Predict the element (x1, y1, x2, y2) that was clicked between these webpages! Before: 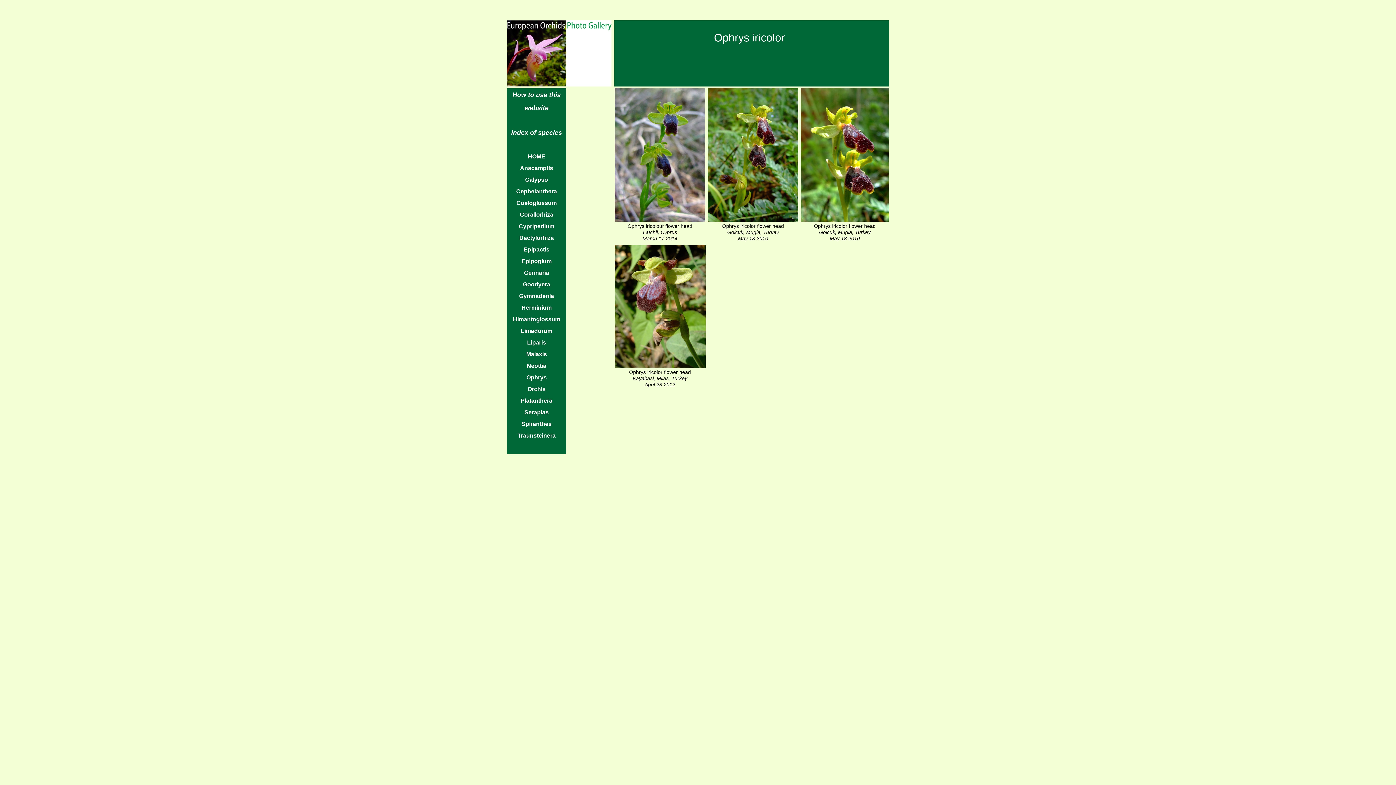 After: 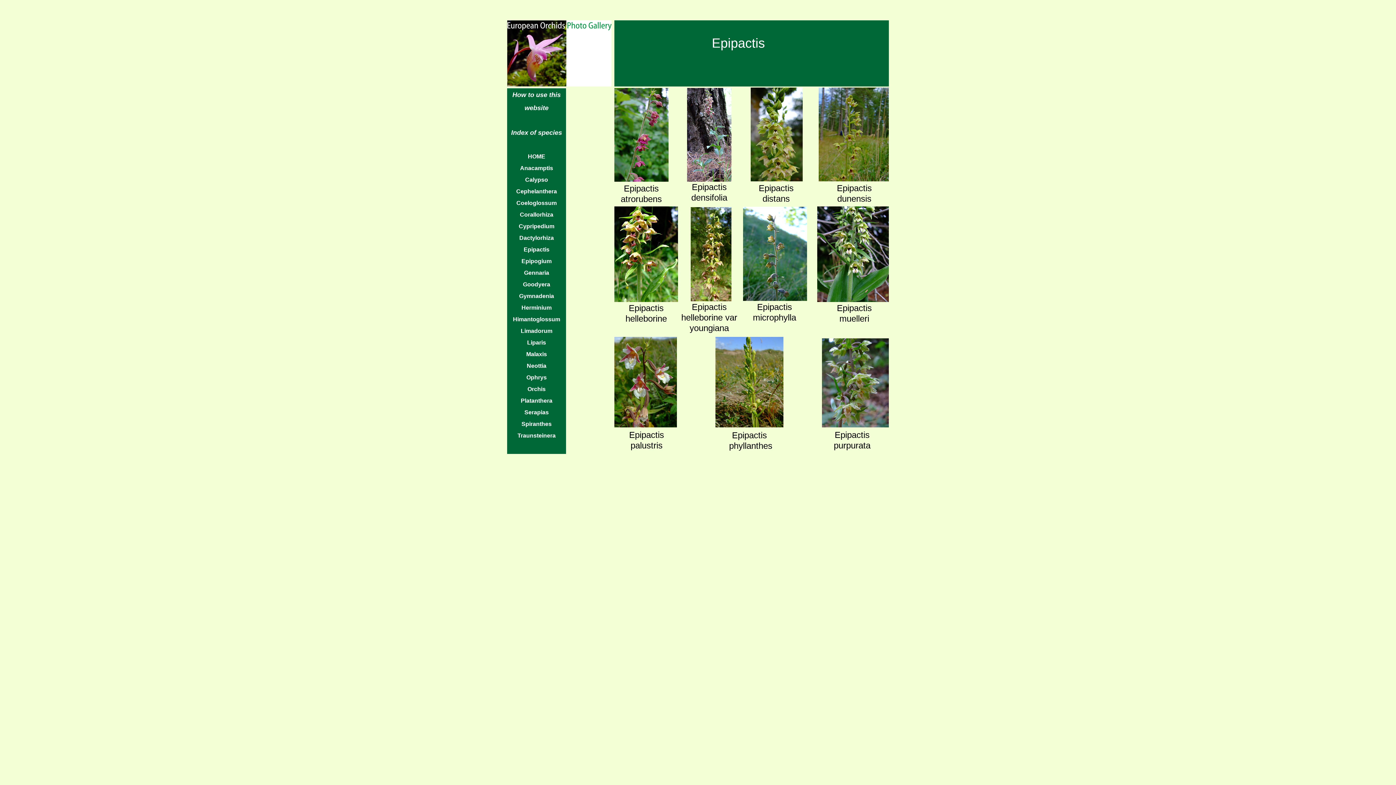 Action: label: Epipactis bbox: (523, 246, 549, 252)